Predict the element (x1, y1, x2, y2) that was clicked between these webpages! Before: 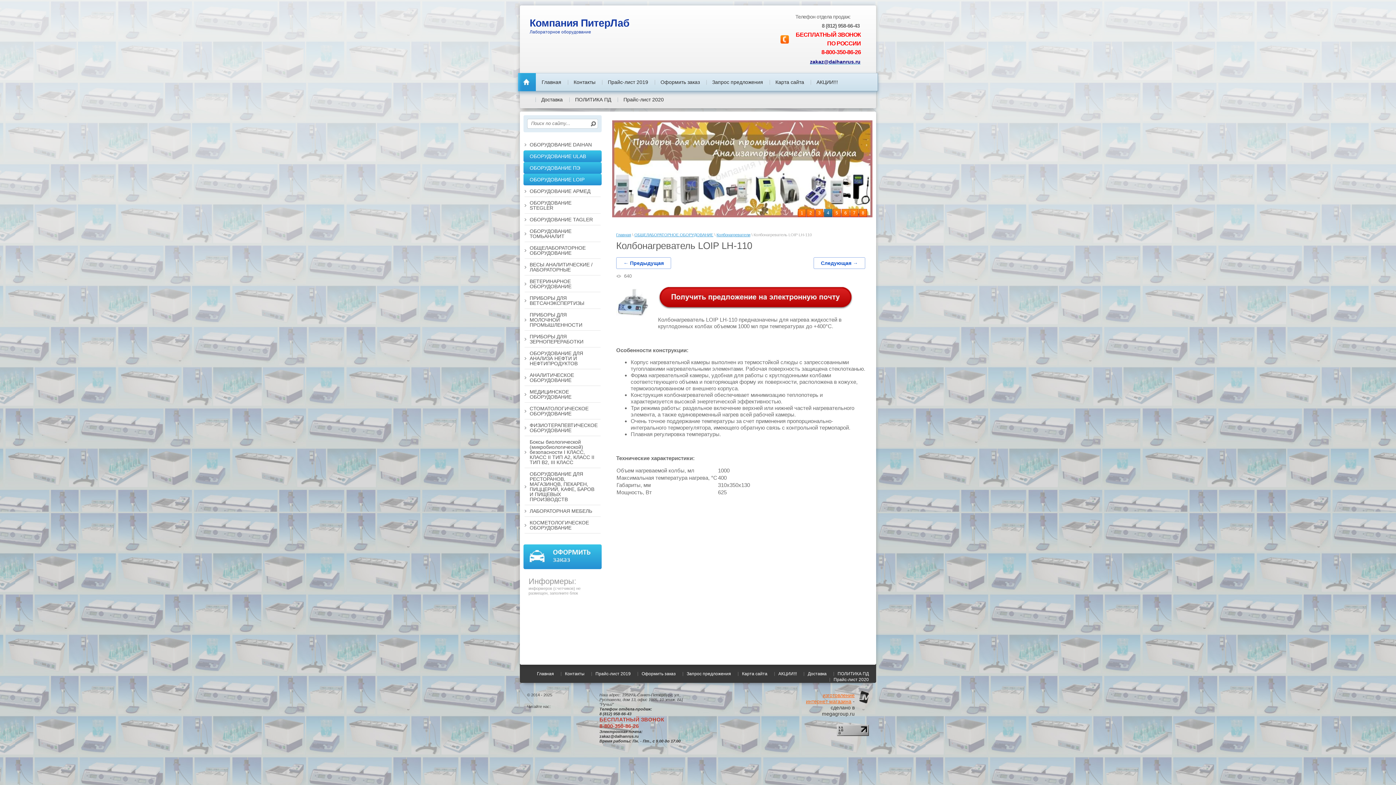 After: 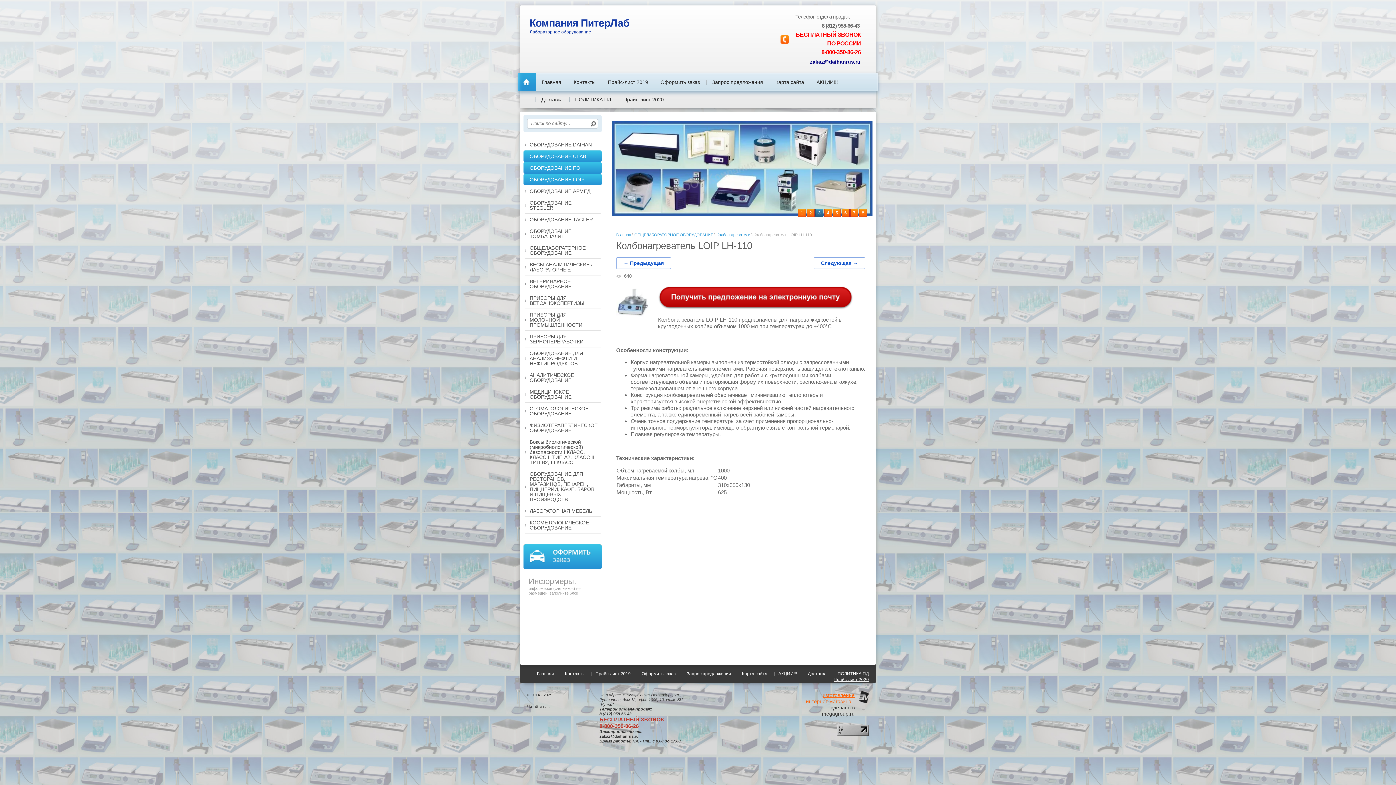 Action: bbox: (829, 677, 874, 682) label: Прайс-лист 2020